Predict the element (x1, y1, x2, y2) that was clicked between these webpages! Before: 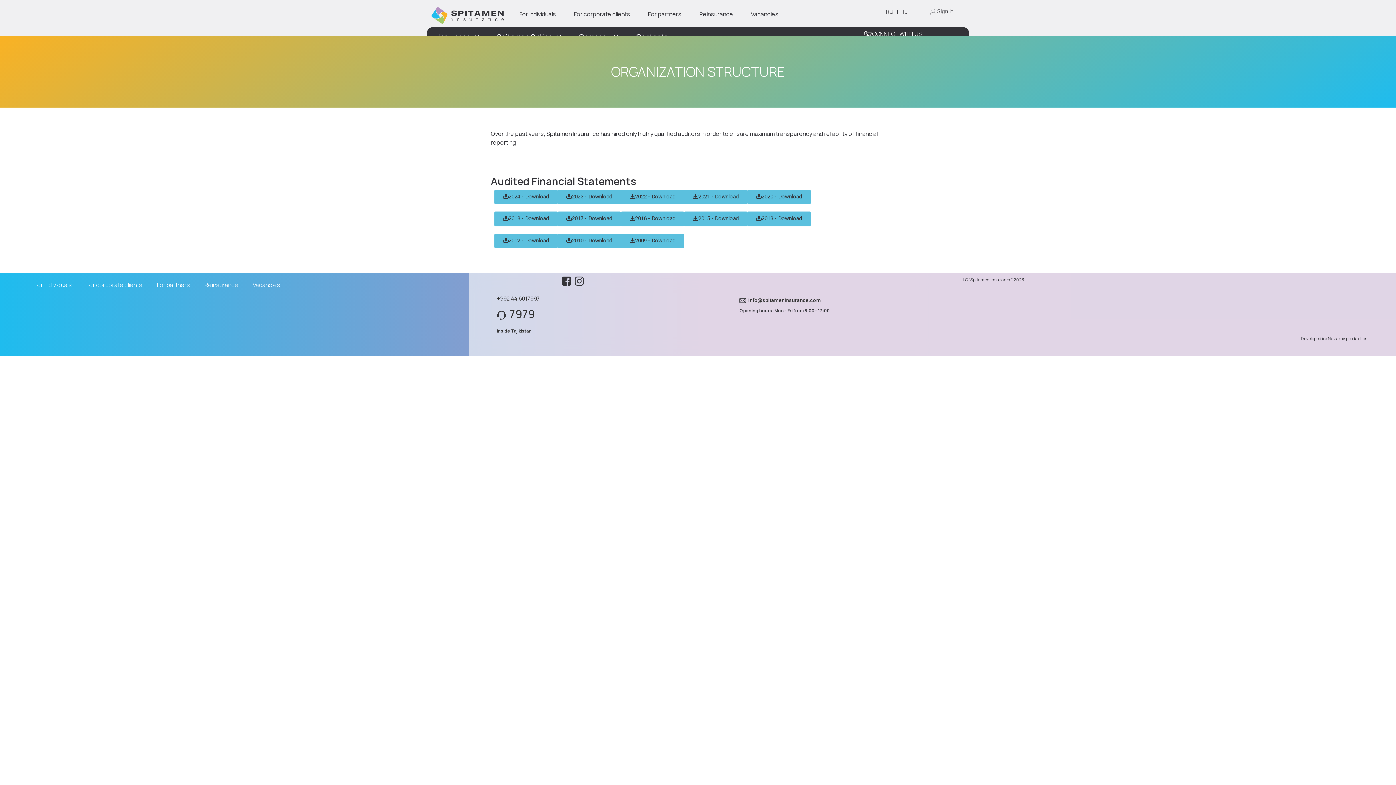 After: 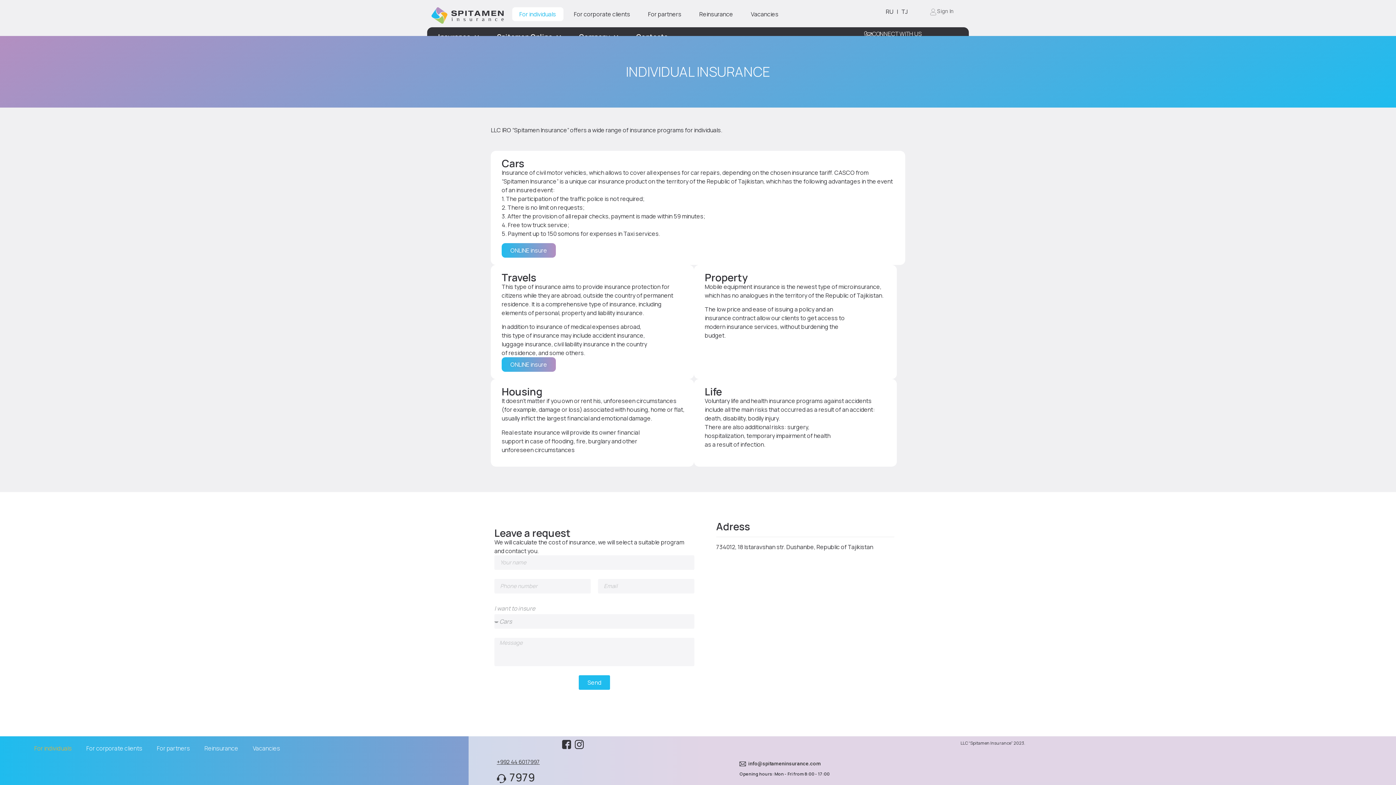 Action: label: For individuals bbox: (27, 276, 79, 293)